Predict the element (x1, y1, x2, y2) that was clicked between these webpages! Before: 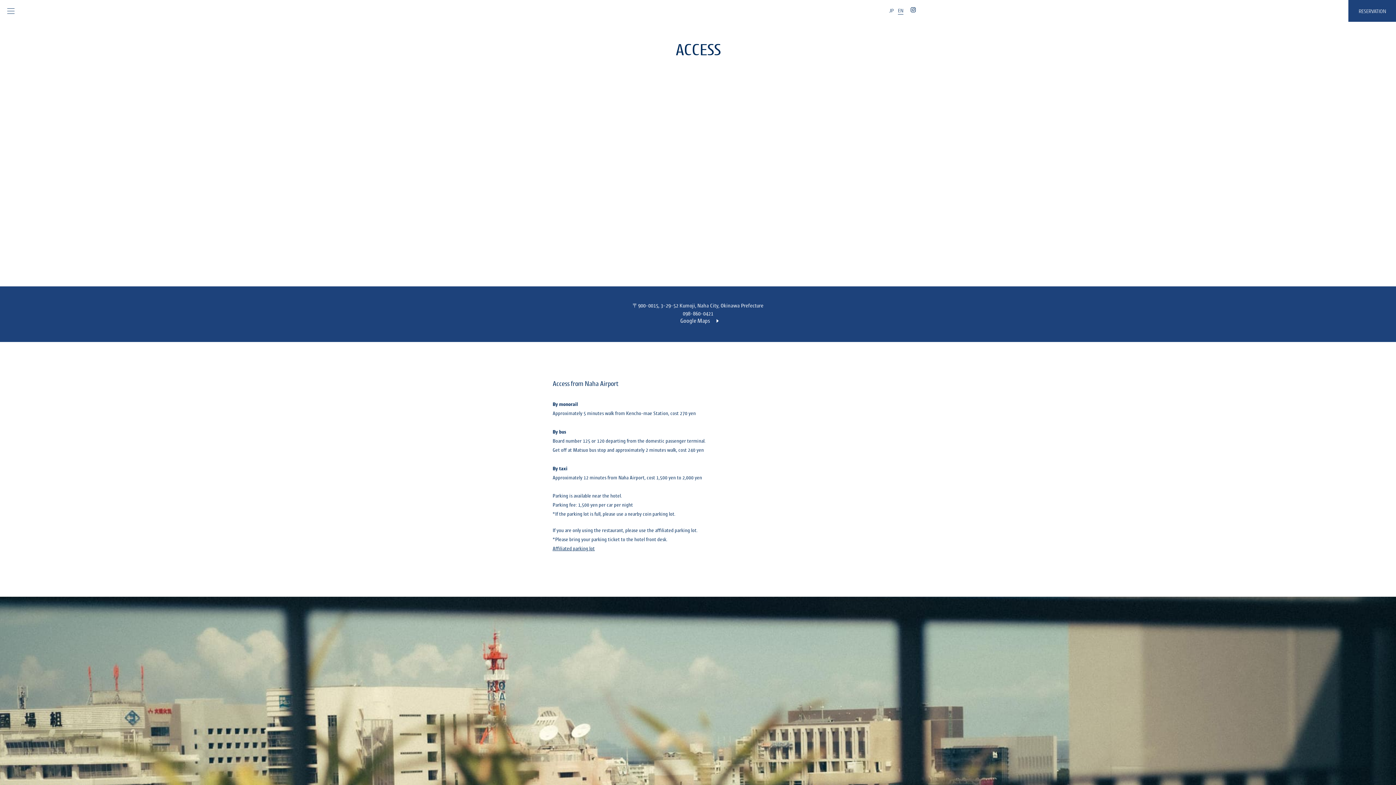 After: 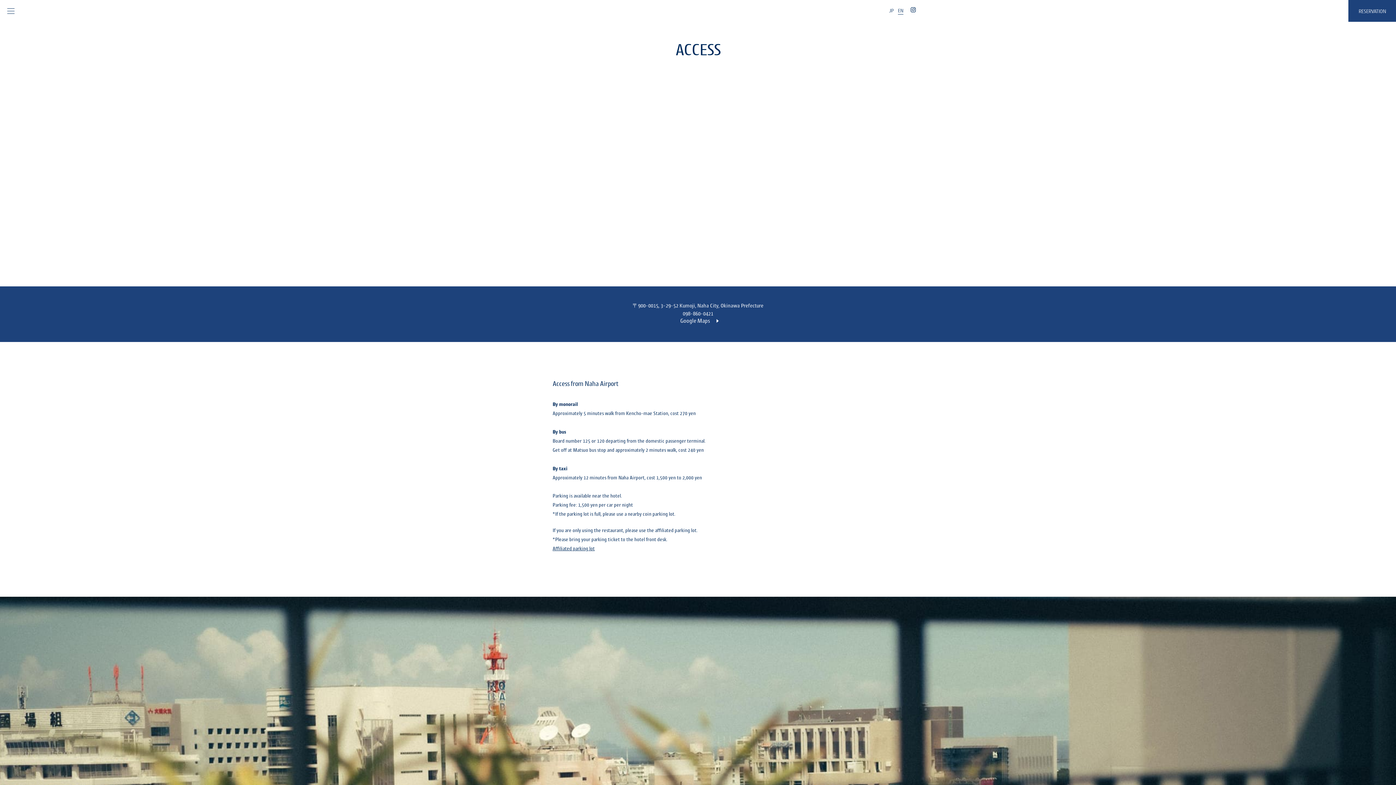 Action: bbox: (910, 7, 916, 12)